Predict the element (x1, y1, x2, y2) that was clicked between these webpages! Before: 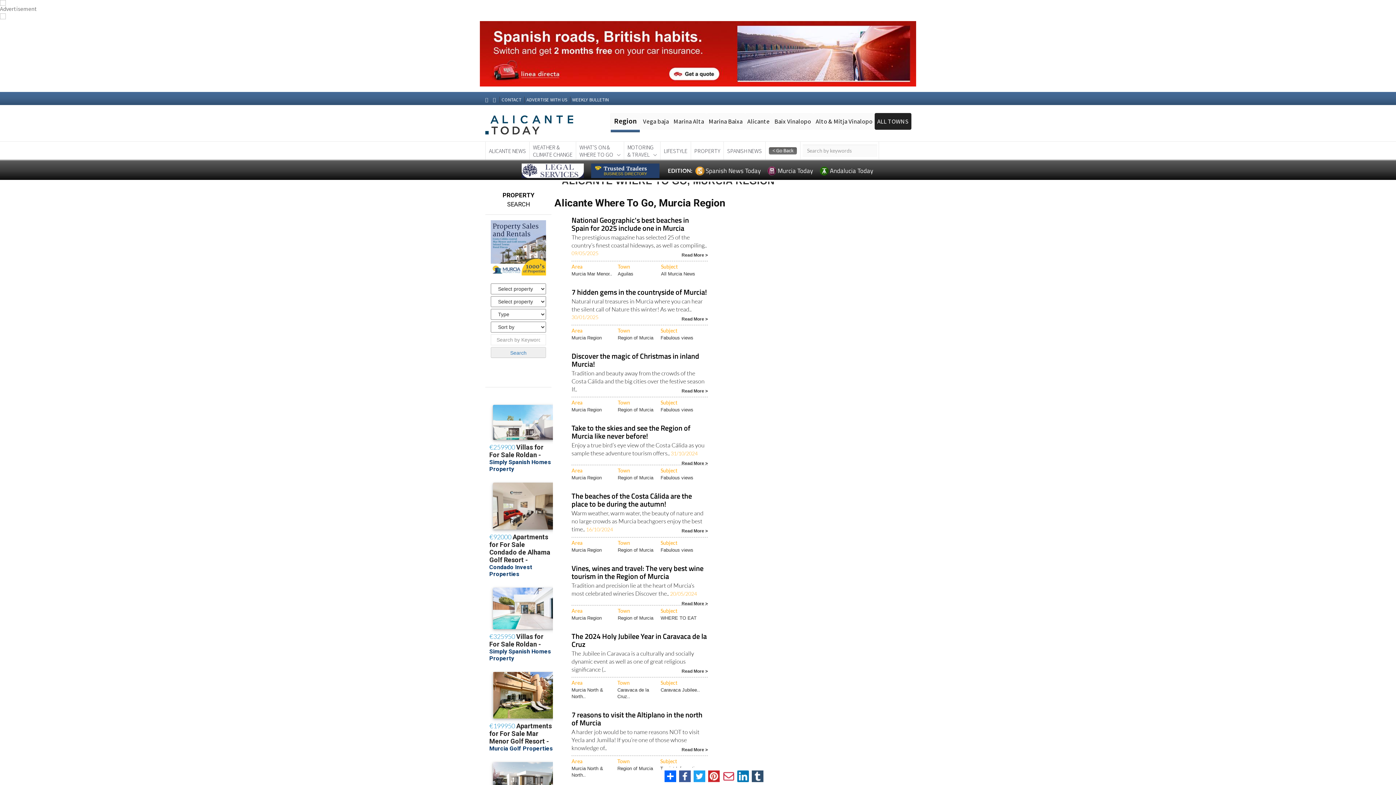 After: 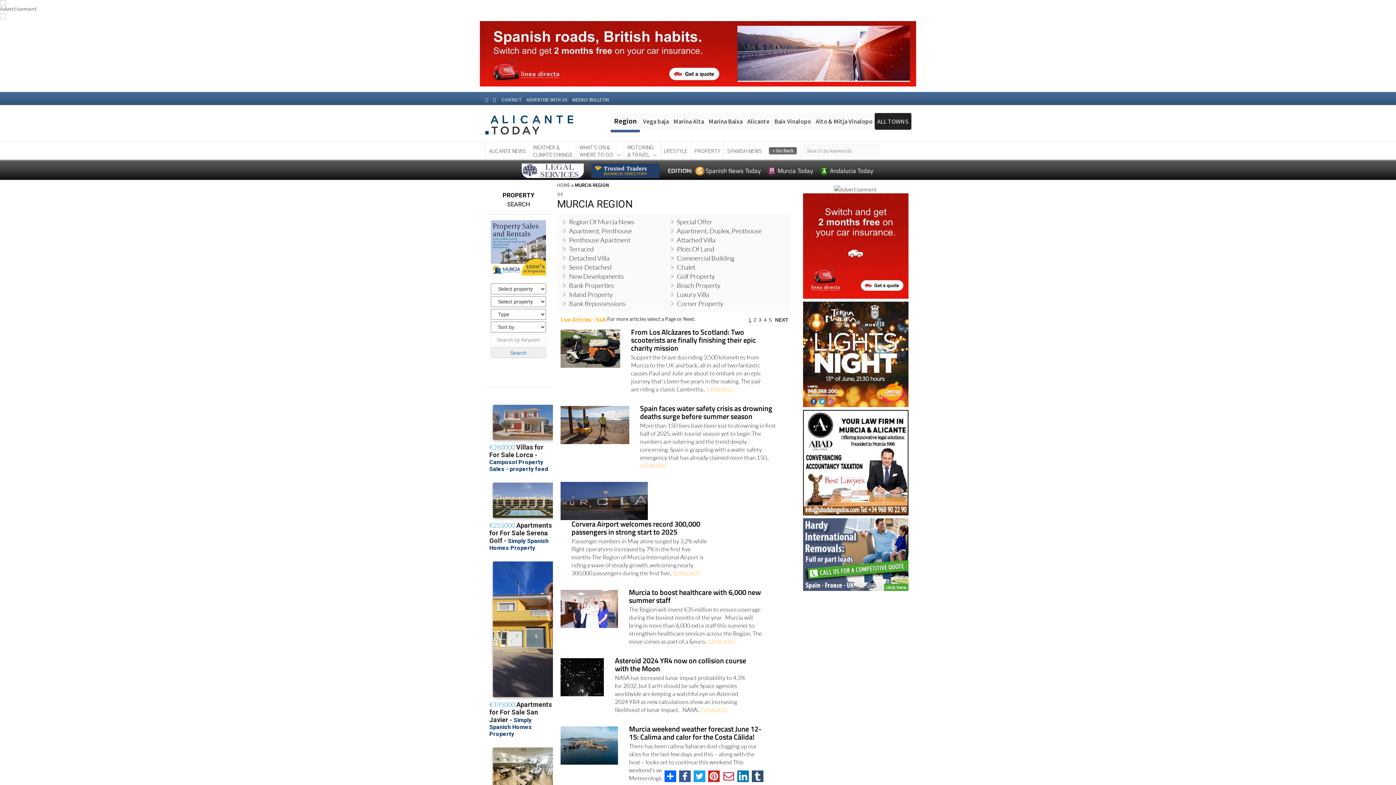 Action: bbox: (571, 335, 601, 340) label: Murcia Region